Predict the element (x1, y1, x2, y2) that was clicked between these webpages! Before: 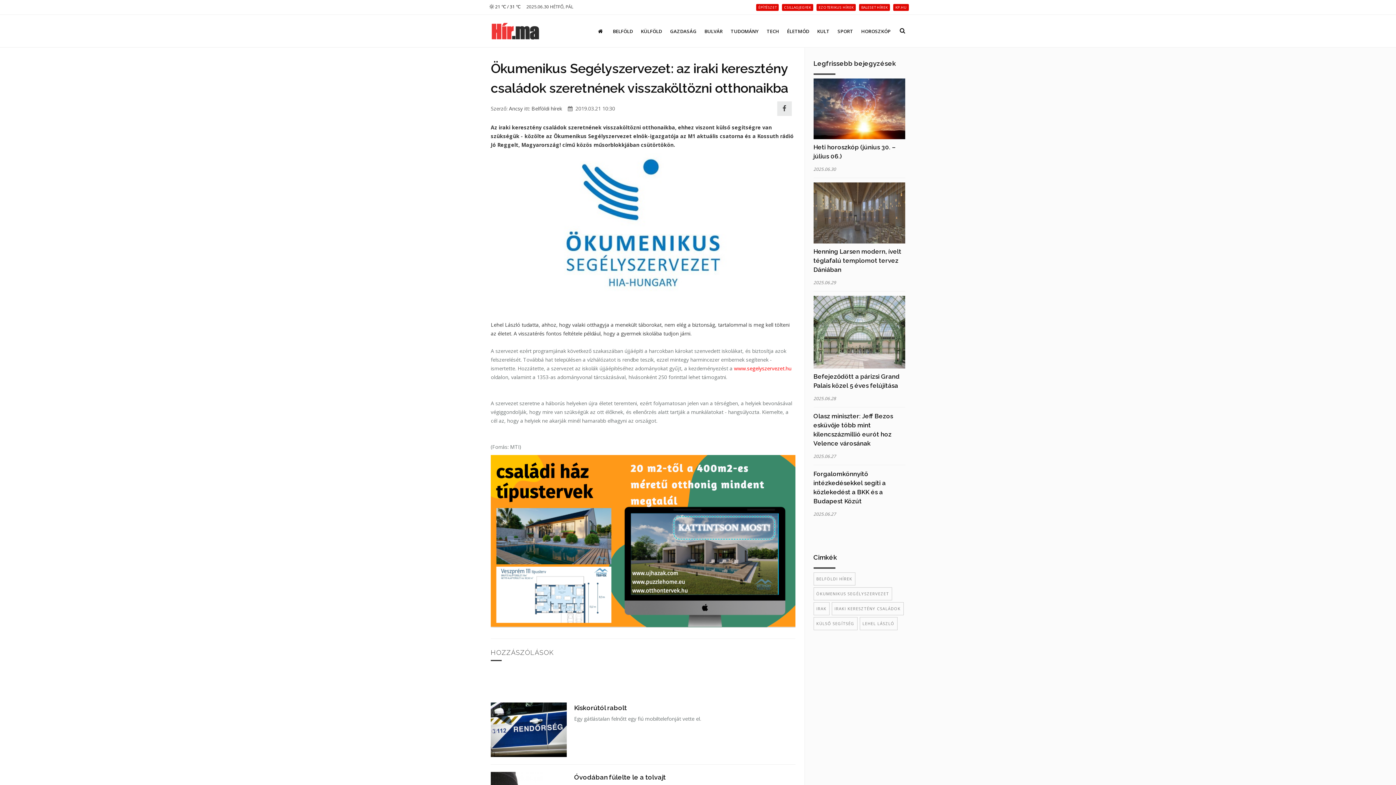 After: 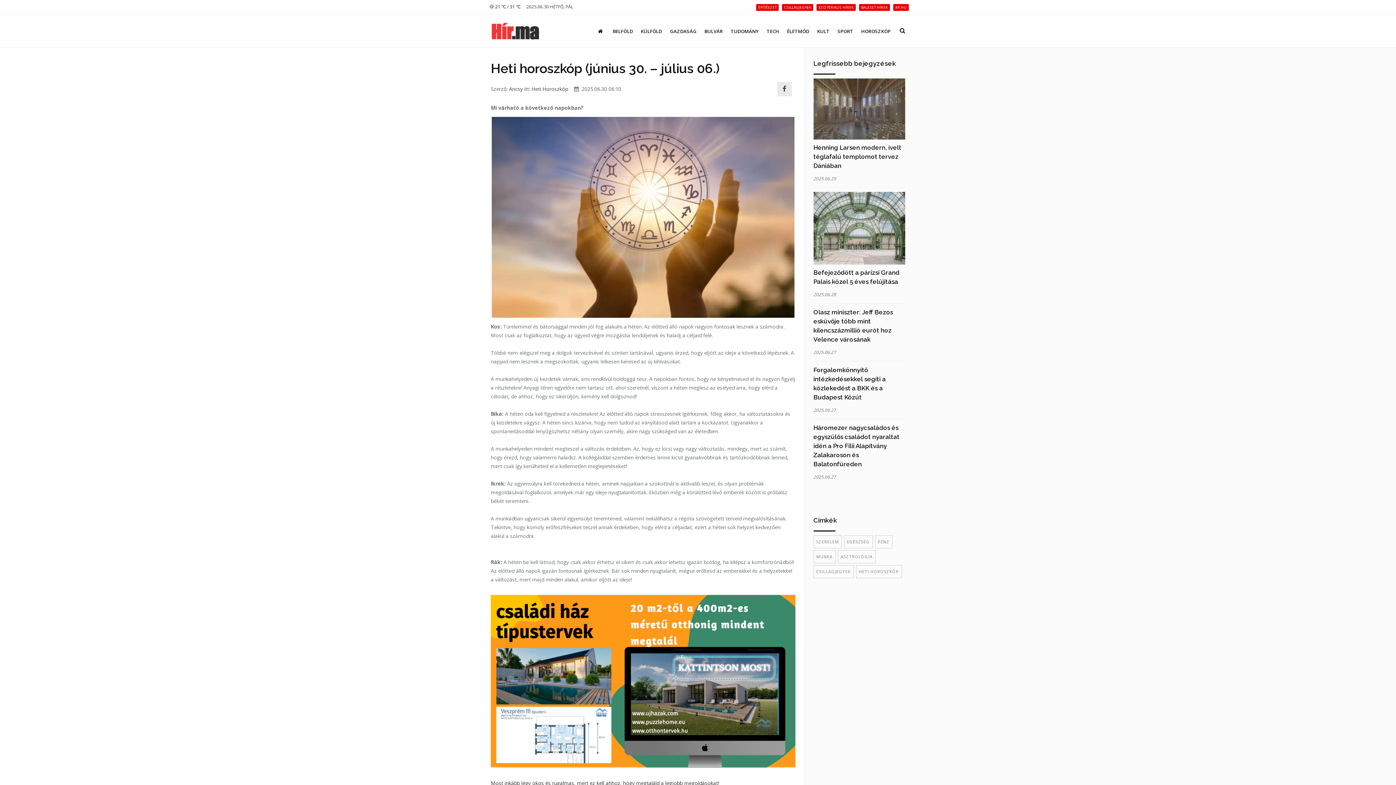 Action: bbox: (813, 78, 905, 139)